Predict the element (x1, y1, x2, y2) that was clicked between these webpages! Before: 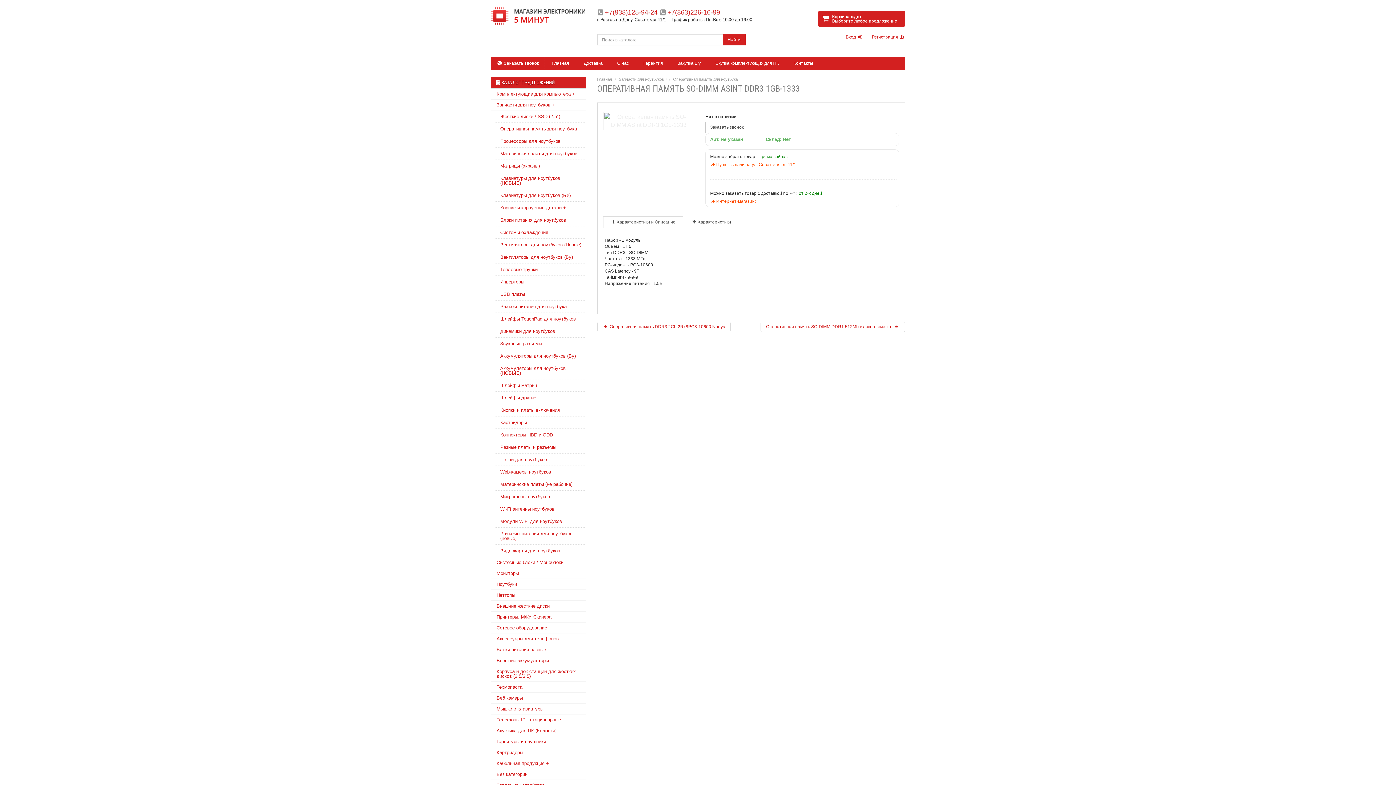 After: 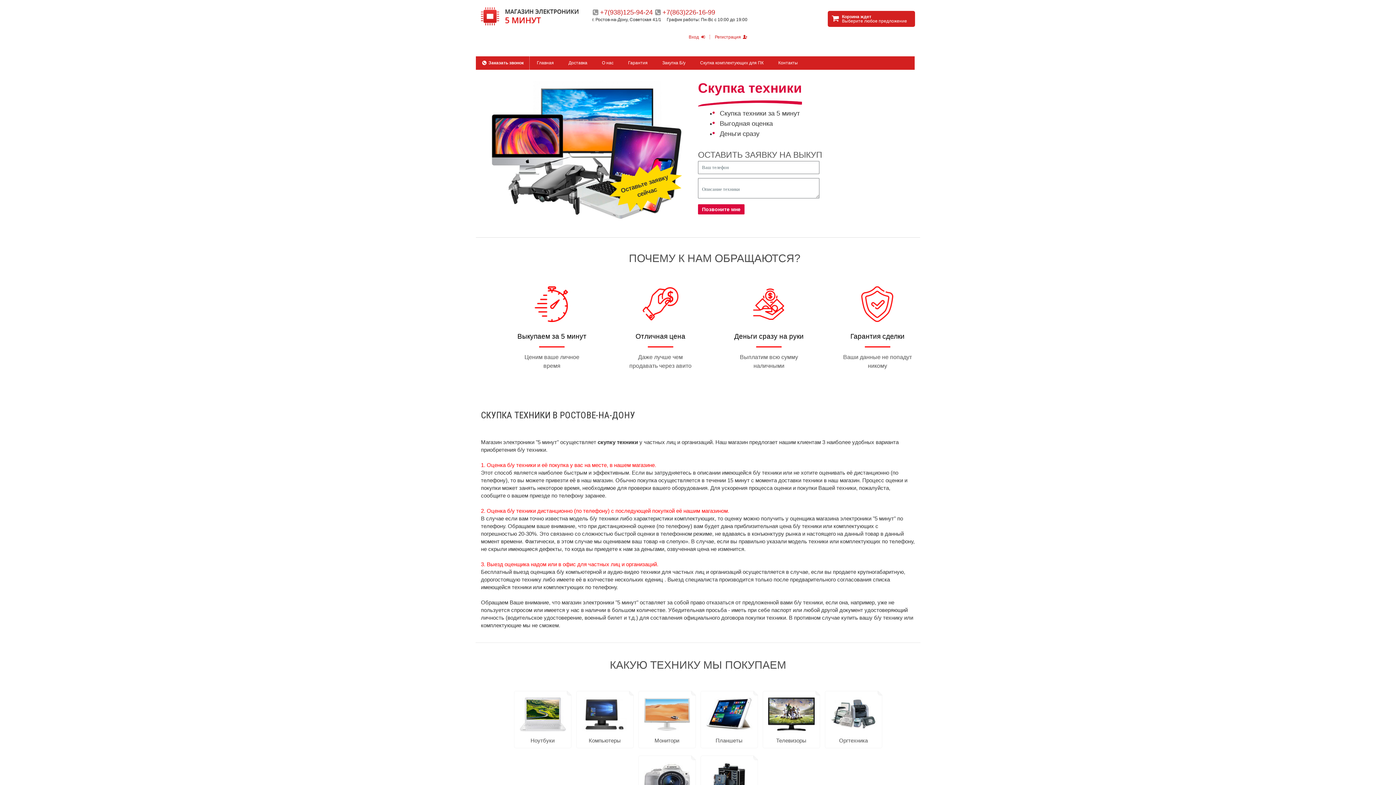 Action: bbox: (670, 56, 708, 70) label: Закупка Б/у